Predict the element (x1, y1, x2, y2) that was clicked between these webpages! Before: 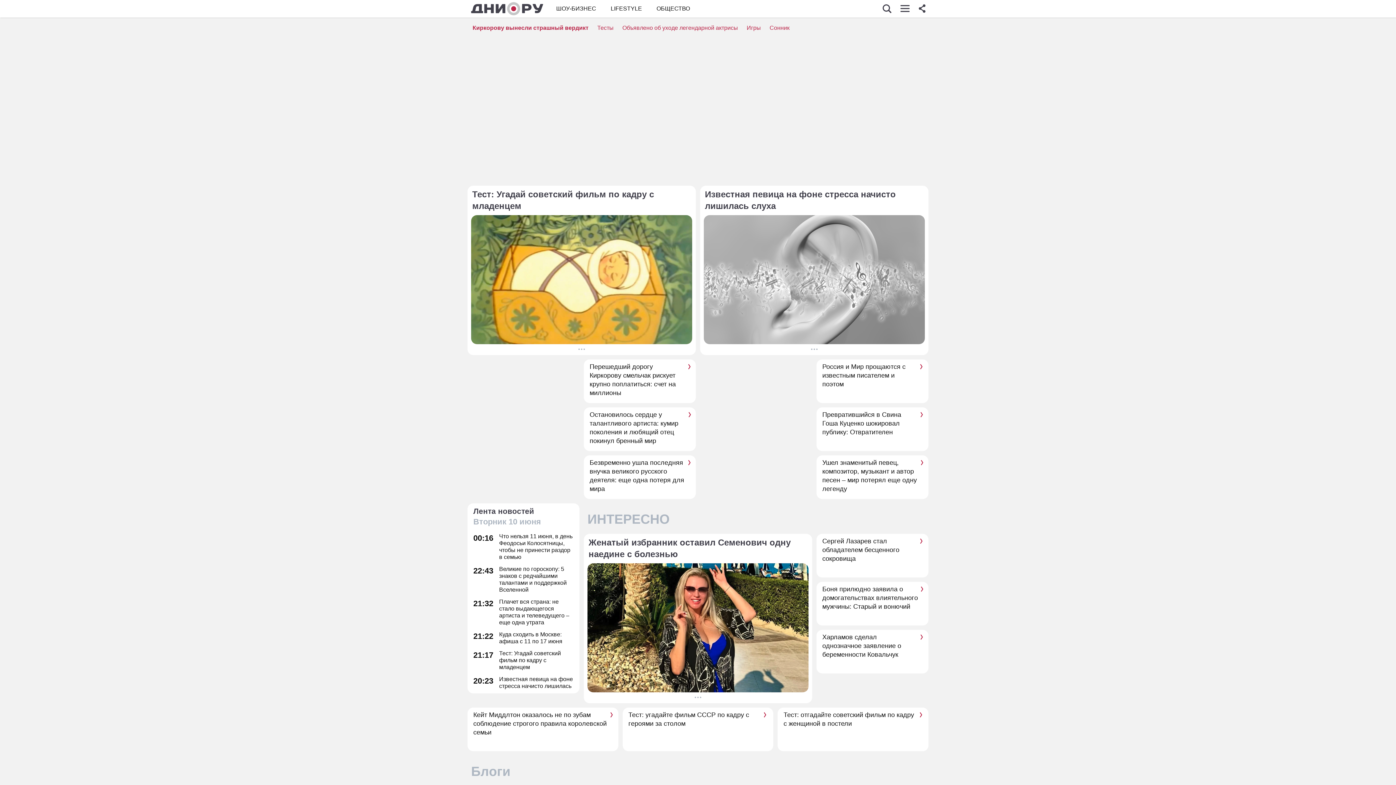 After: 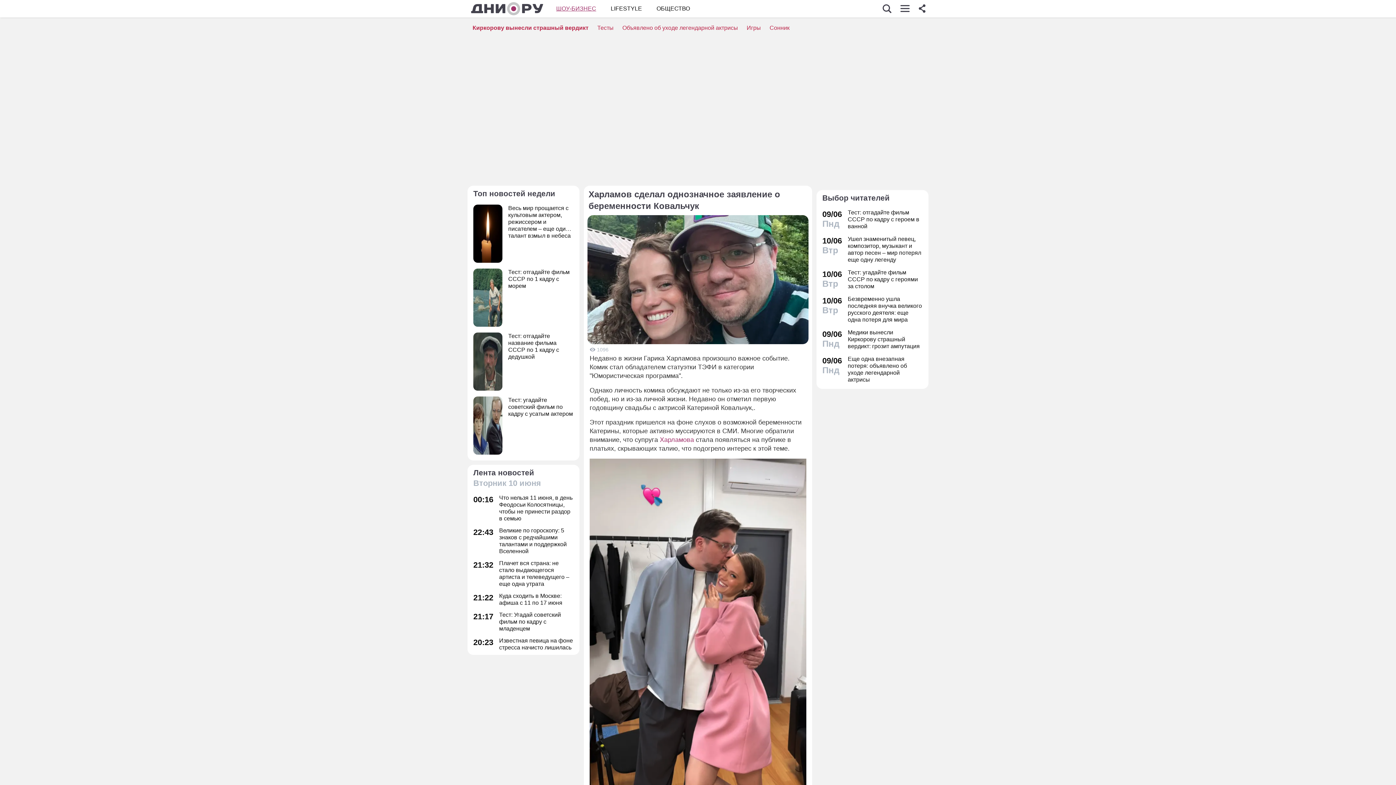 Action: label: Харламов сделал однозначное заявление о беременности Ковальчук bbox: (822, 633, 920, 659)